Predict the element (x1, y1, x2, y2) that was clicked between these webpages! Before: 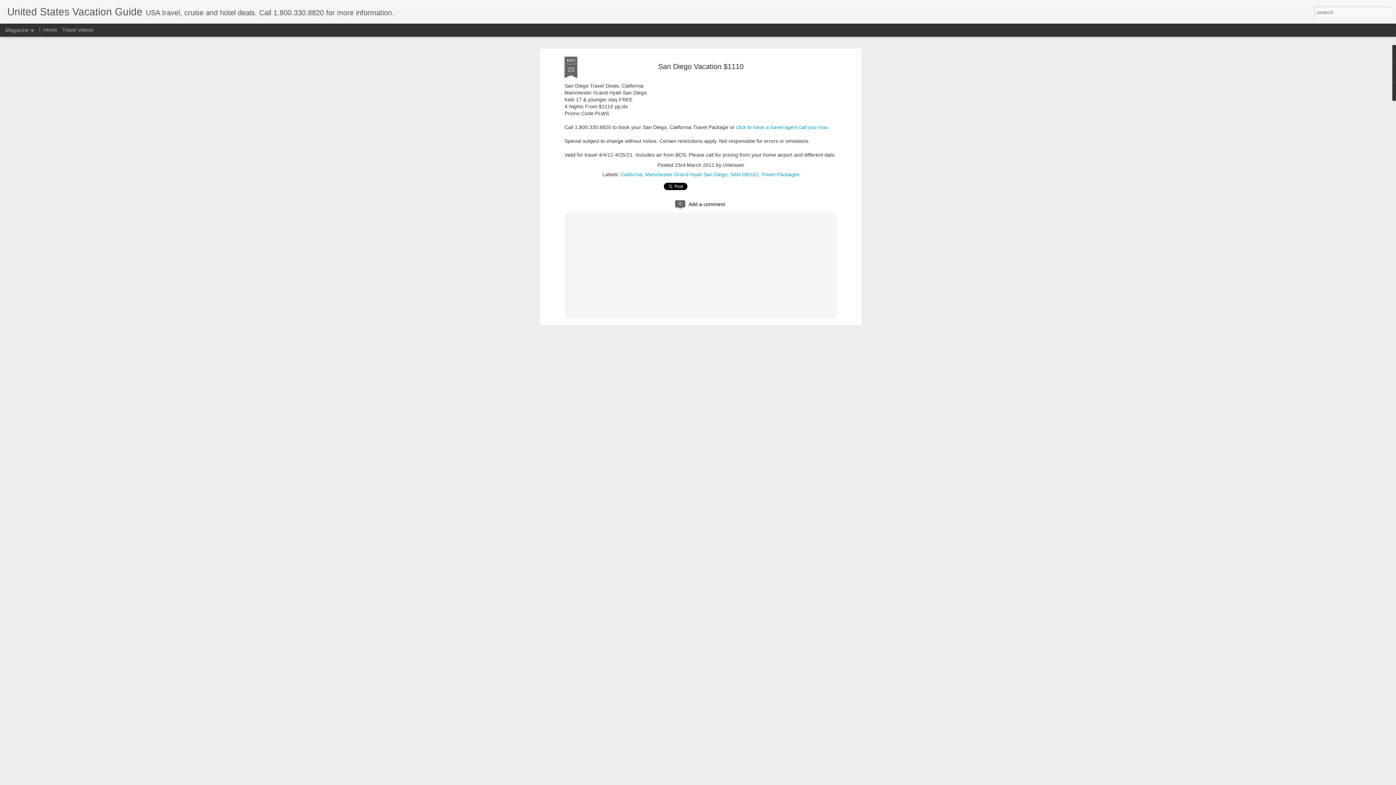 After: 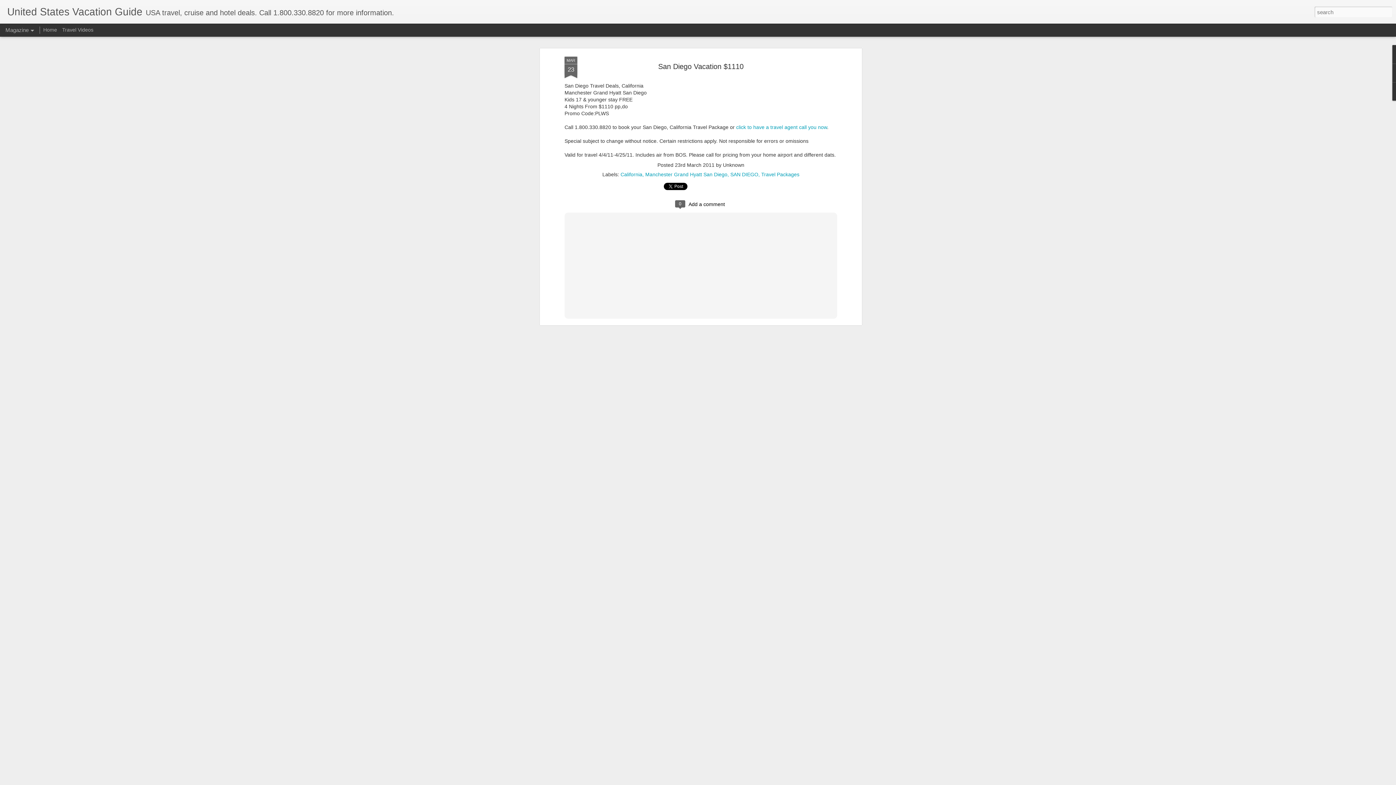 Action: label: MAR
23 bbox: (564, 56, 577, 78)